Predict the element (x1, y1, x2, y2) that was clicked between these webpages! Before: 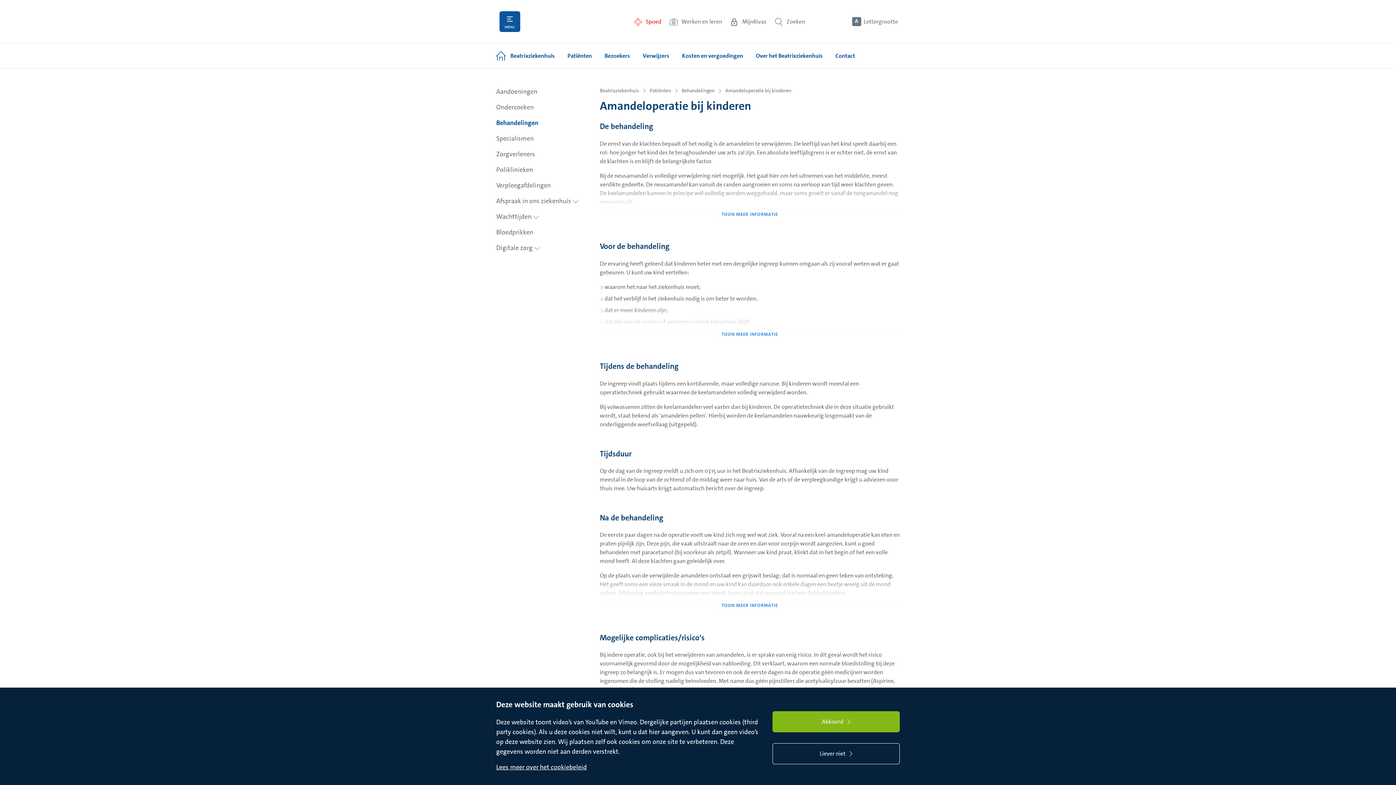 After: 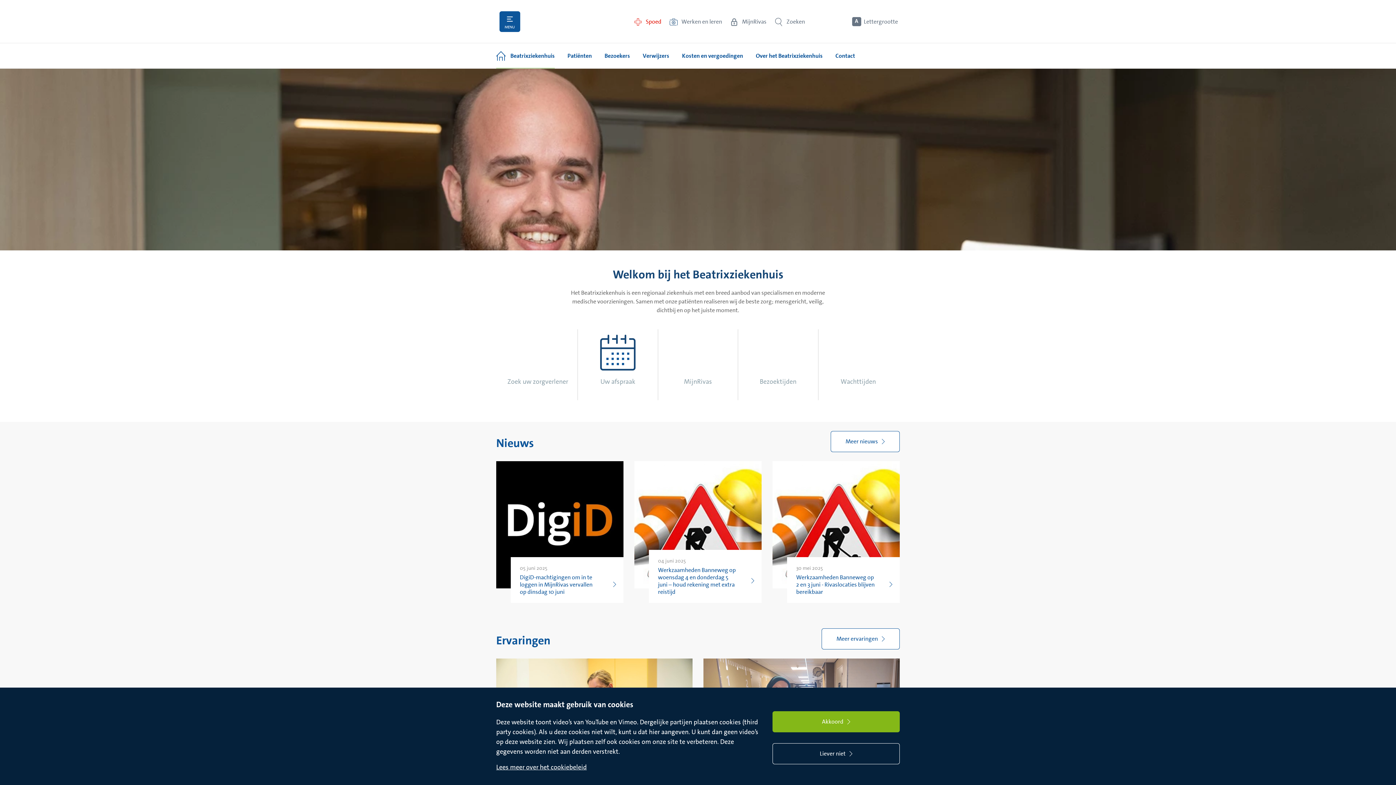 Action: label: Beatrixziekenhuis bbox: (496, 43, 554, 68)